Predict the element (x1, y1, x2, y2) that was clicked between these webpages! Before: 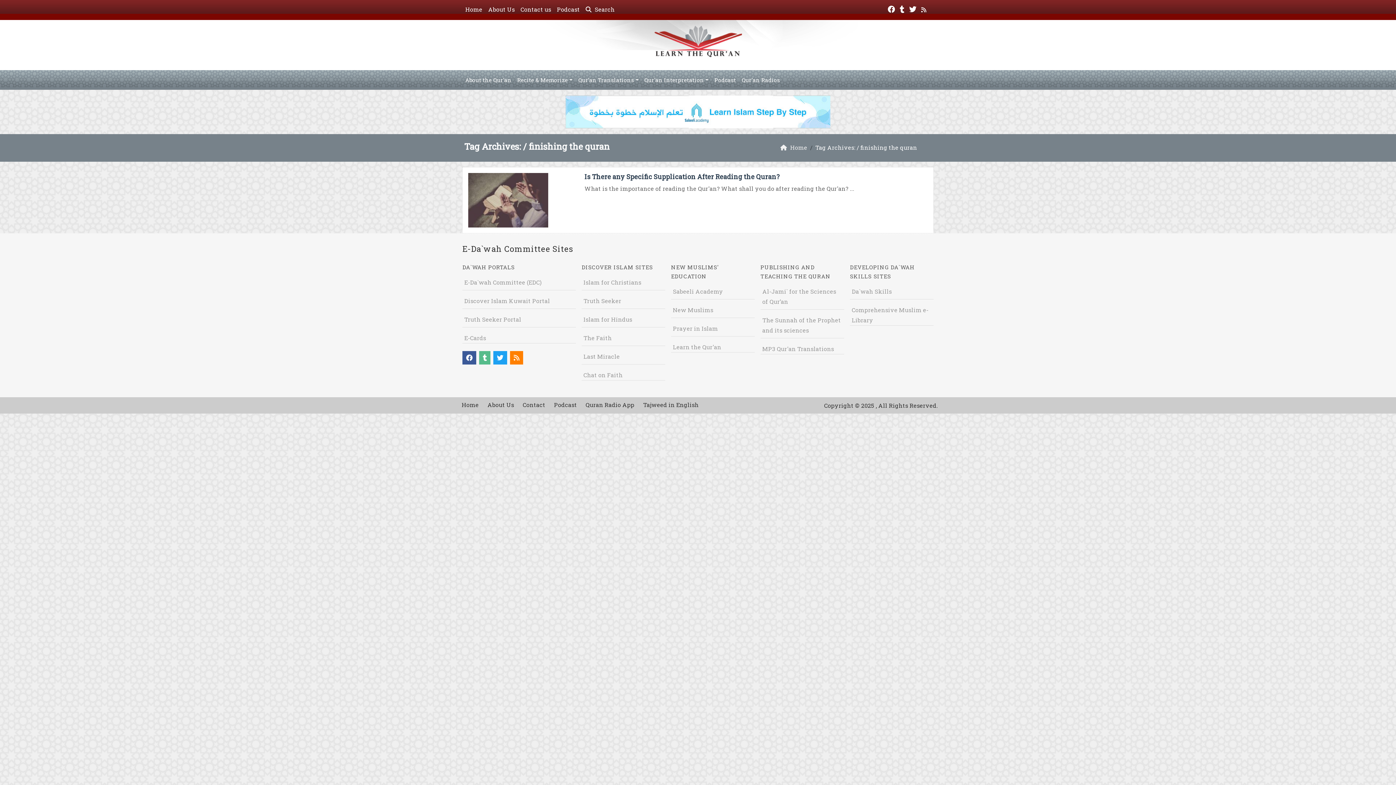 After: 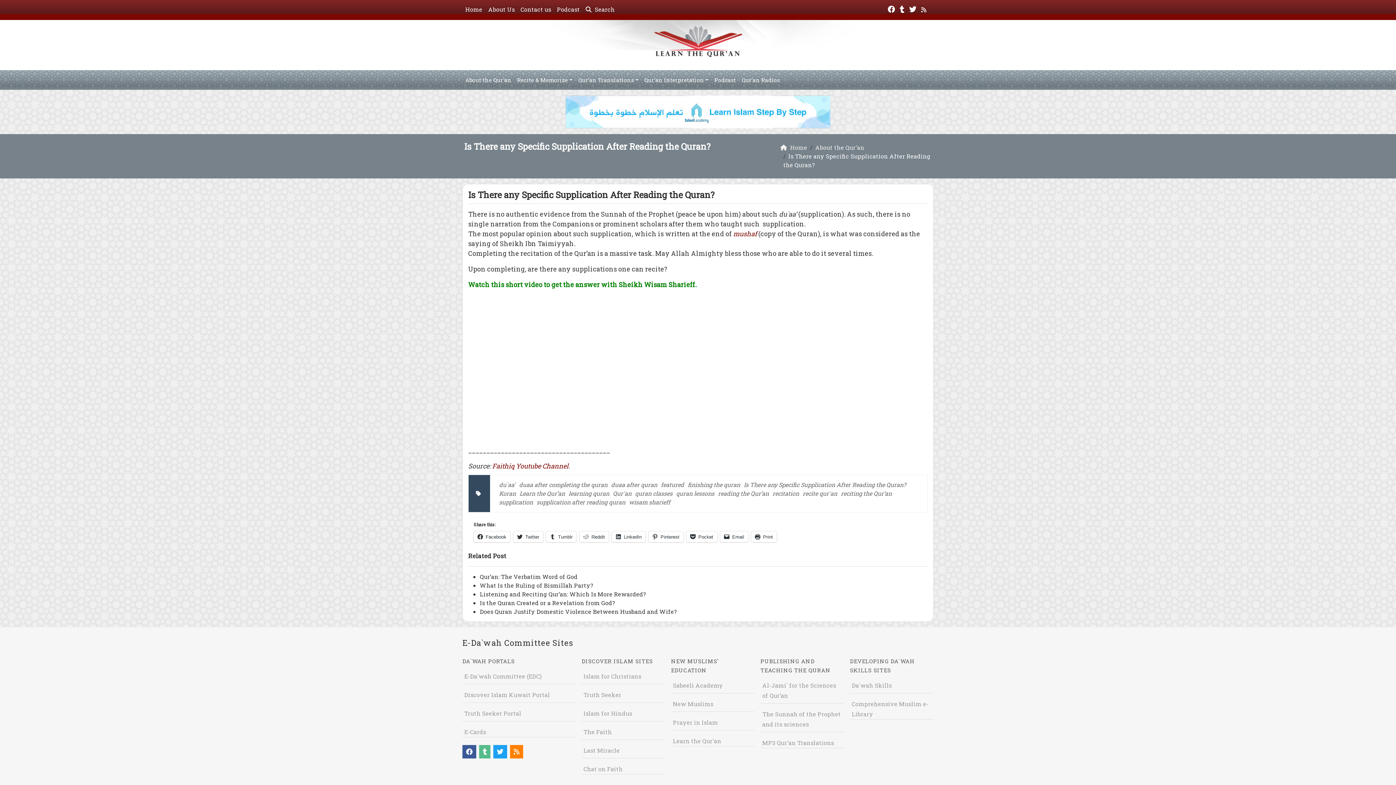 Action: label: Is There any Specific Supplication After Reading the Quran? bbox: (584, 172, 780, 181)